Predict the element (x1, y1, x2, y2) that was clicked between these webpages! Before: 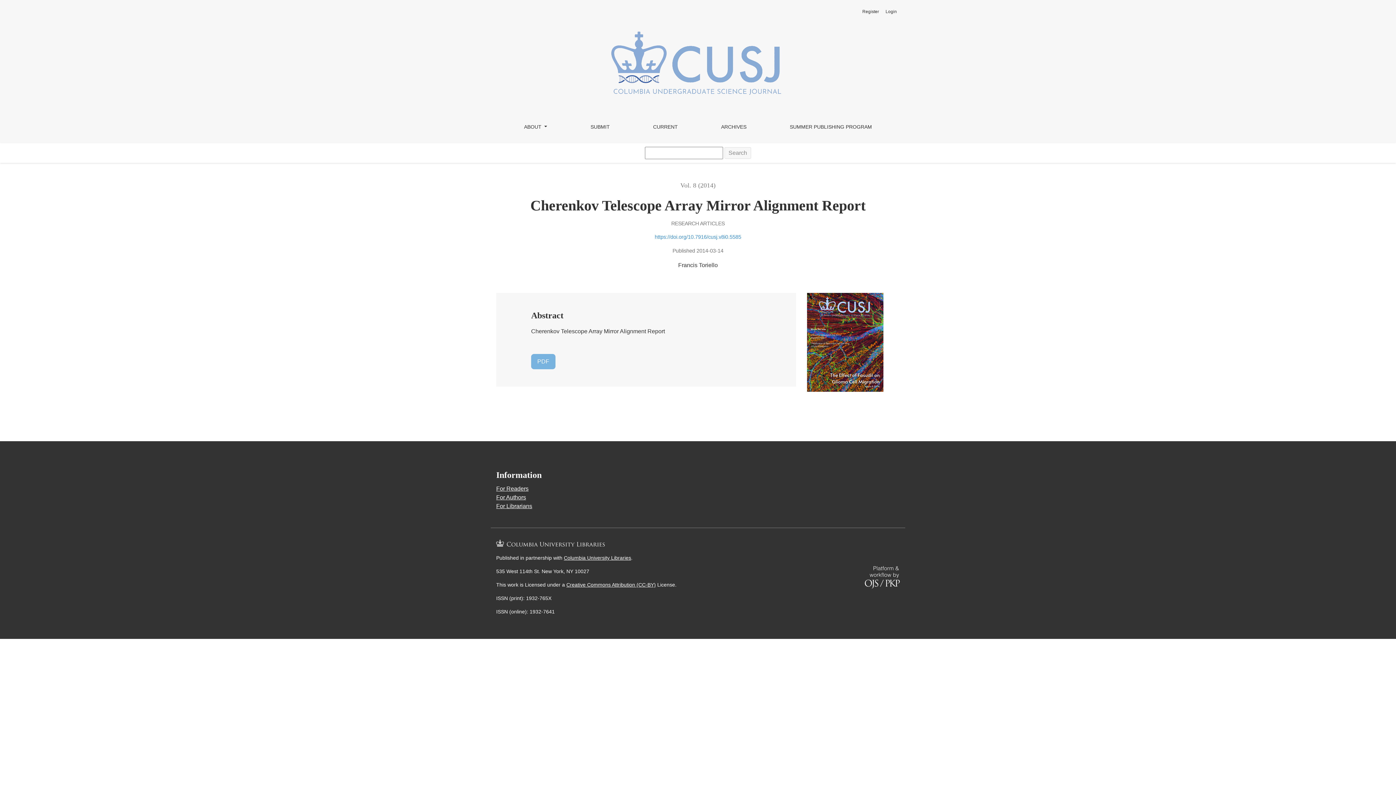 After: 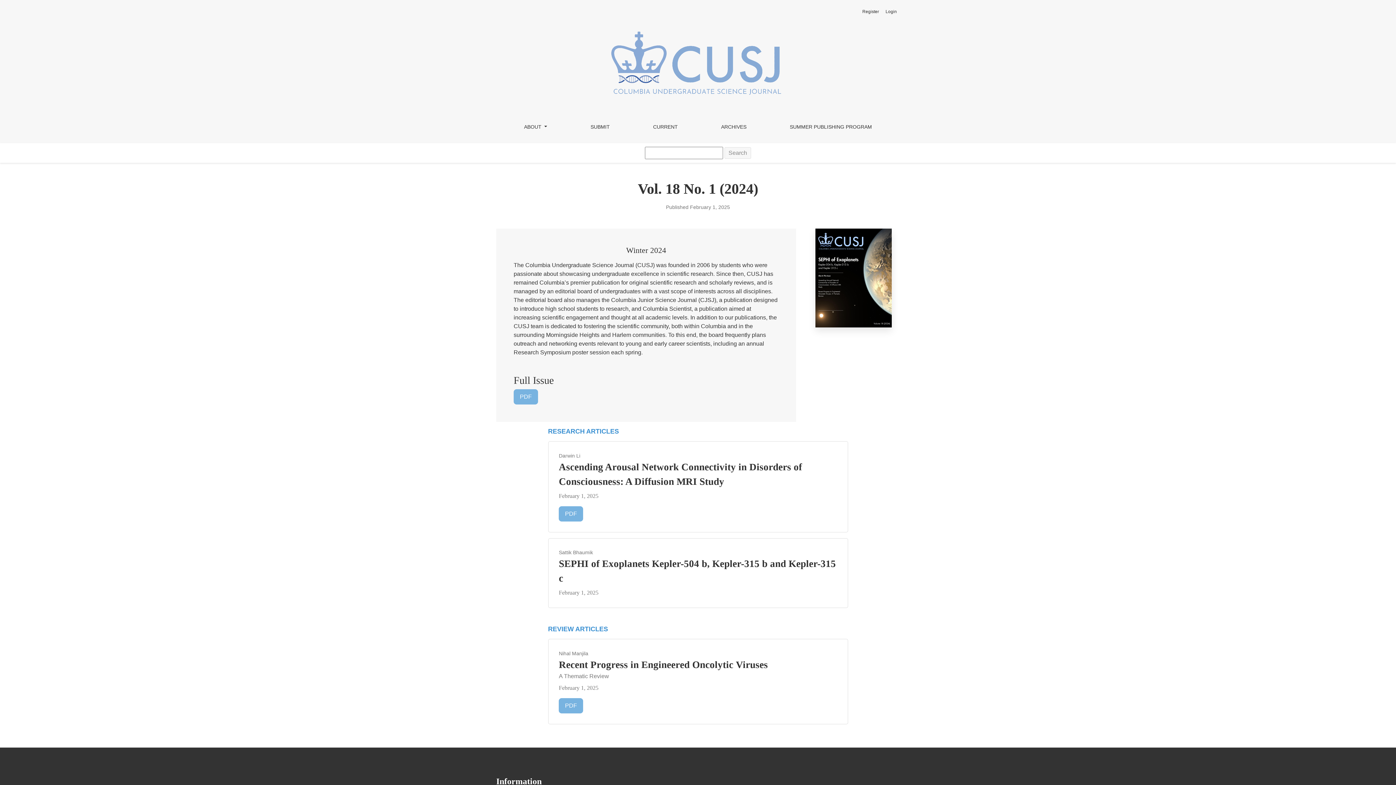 Action: label: CURRENT bbox: (647, 116, 684, 137)